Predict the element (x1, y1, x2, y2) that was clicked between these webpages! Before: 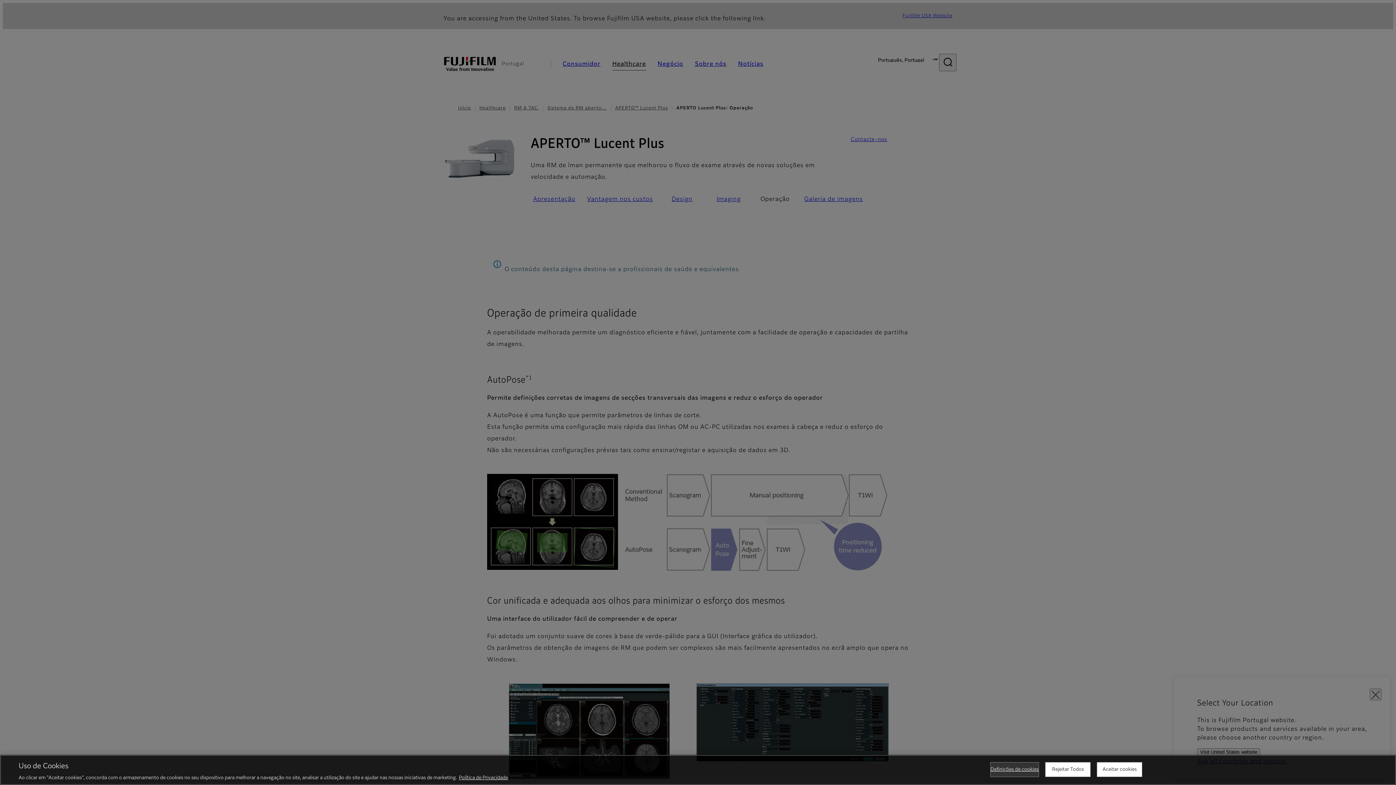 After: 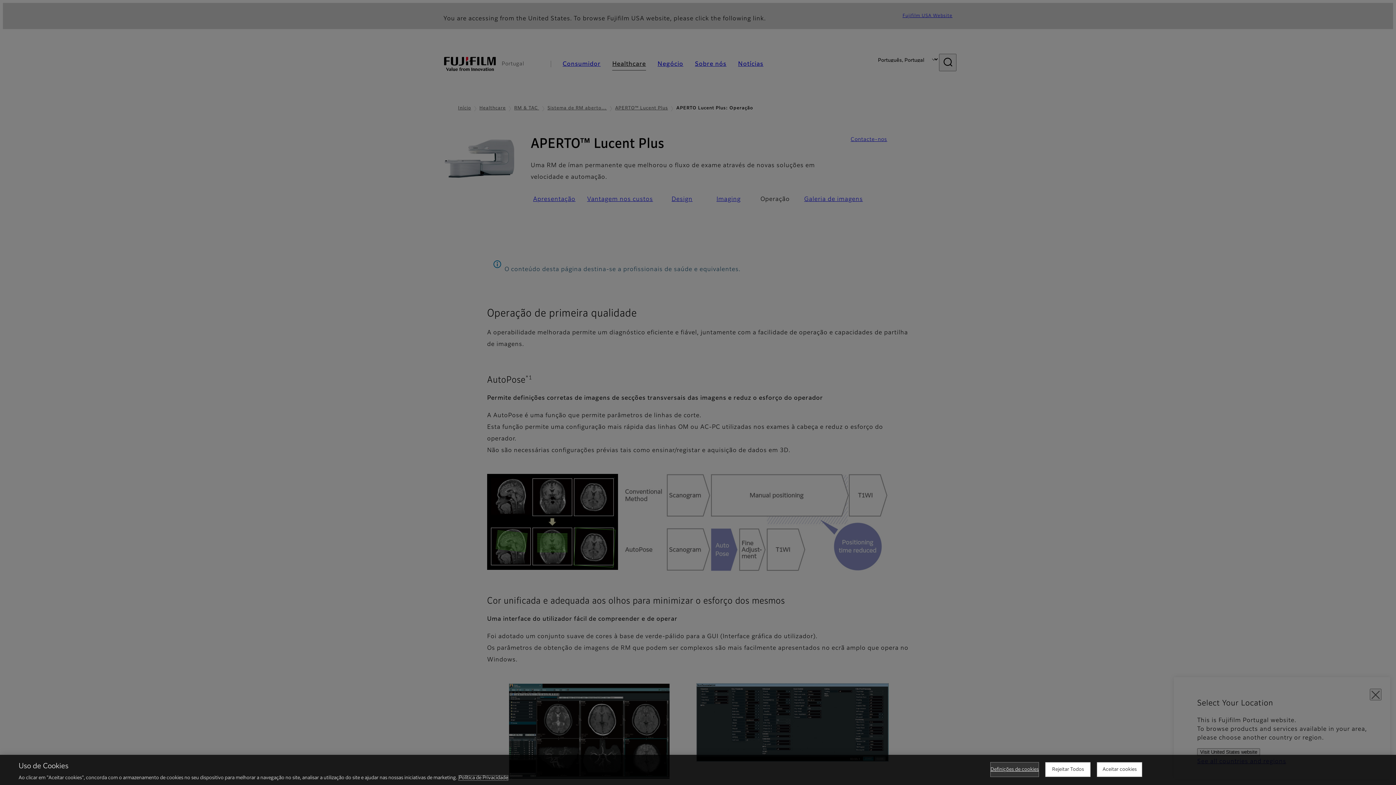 Action: bbox: (458, 776, 508, 780) label: Mais informação sobre a sua privacidade, abre num separador novo